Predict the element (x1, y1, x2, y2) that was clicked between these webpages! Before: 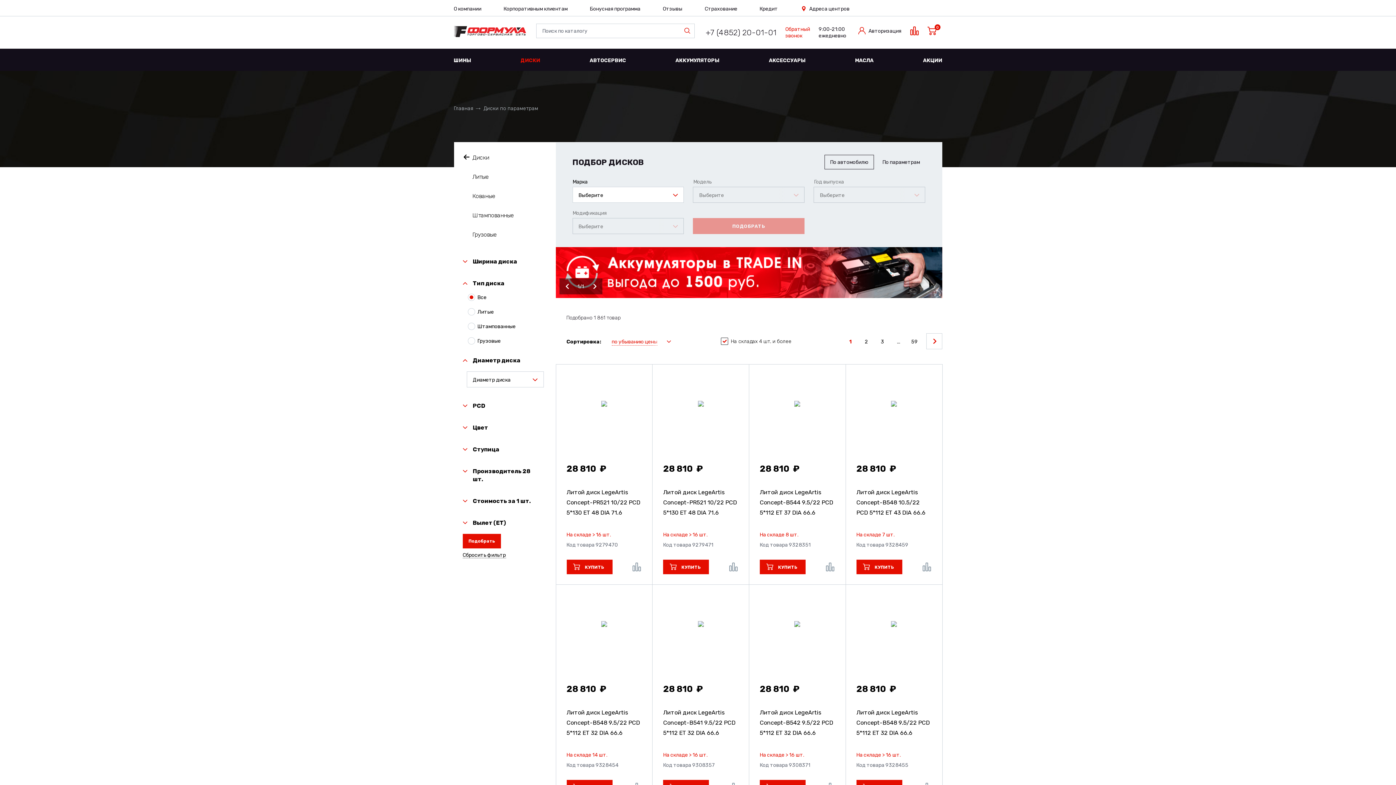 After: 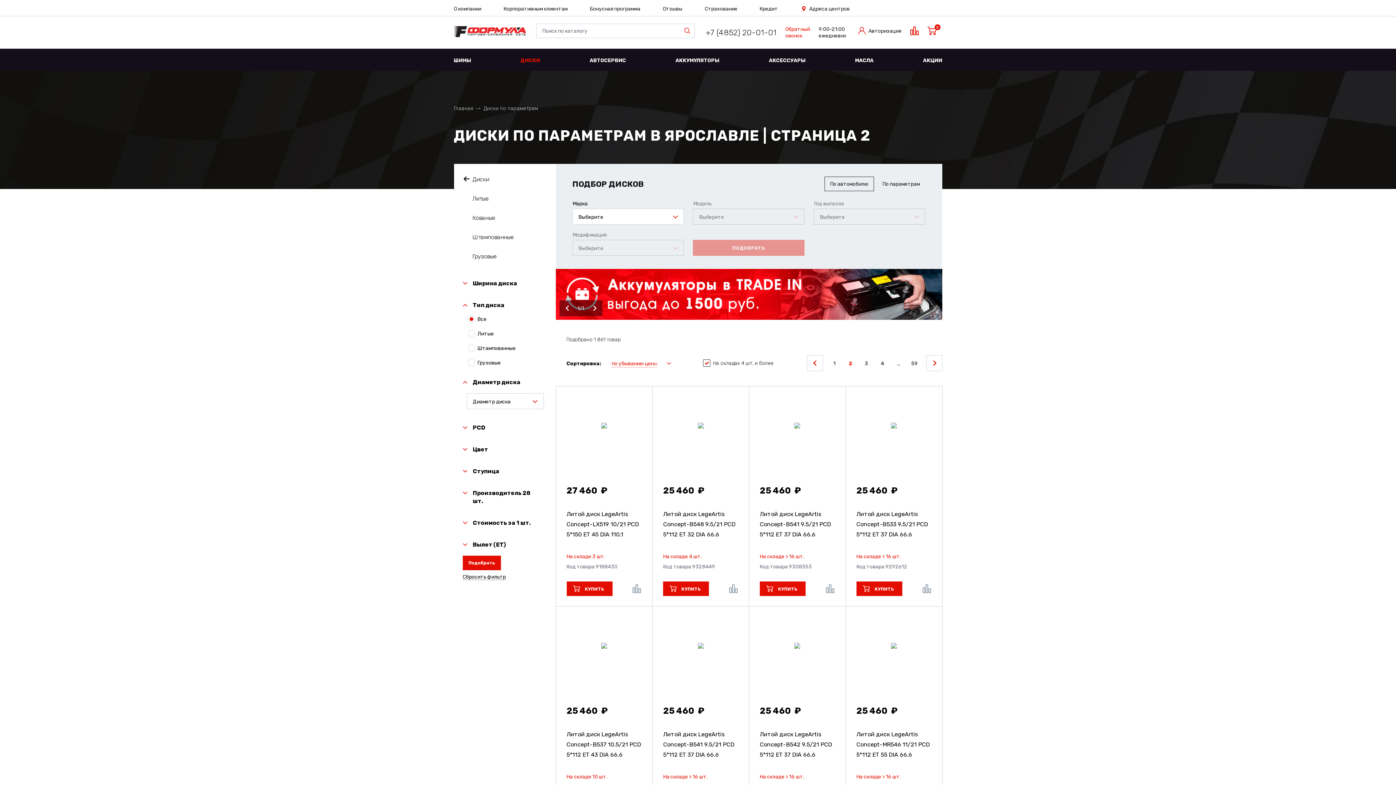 Action: bbox: (858, 333, 874, 349) label: 2